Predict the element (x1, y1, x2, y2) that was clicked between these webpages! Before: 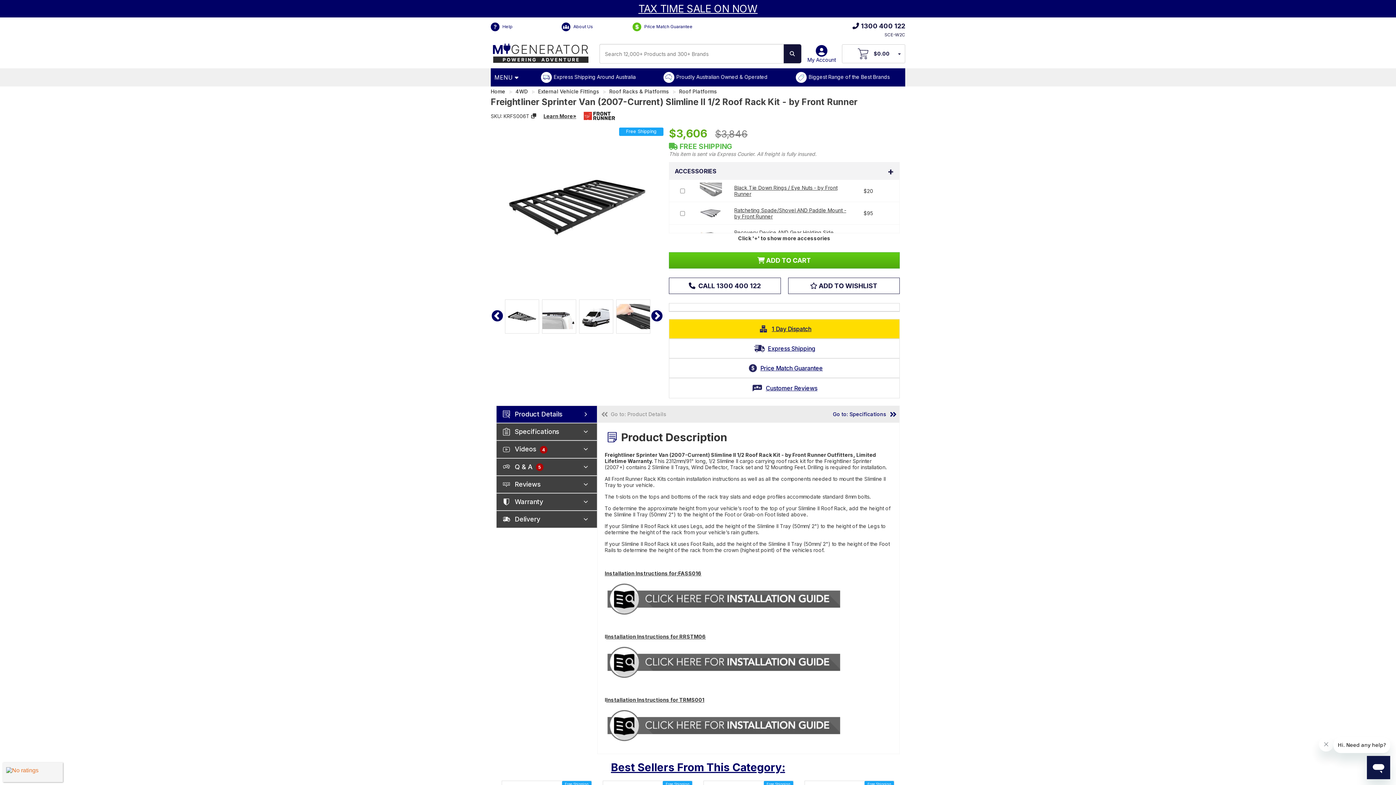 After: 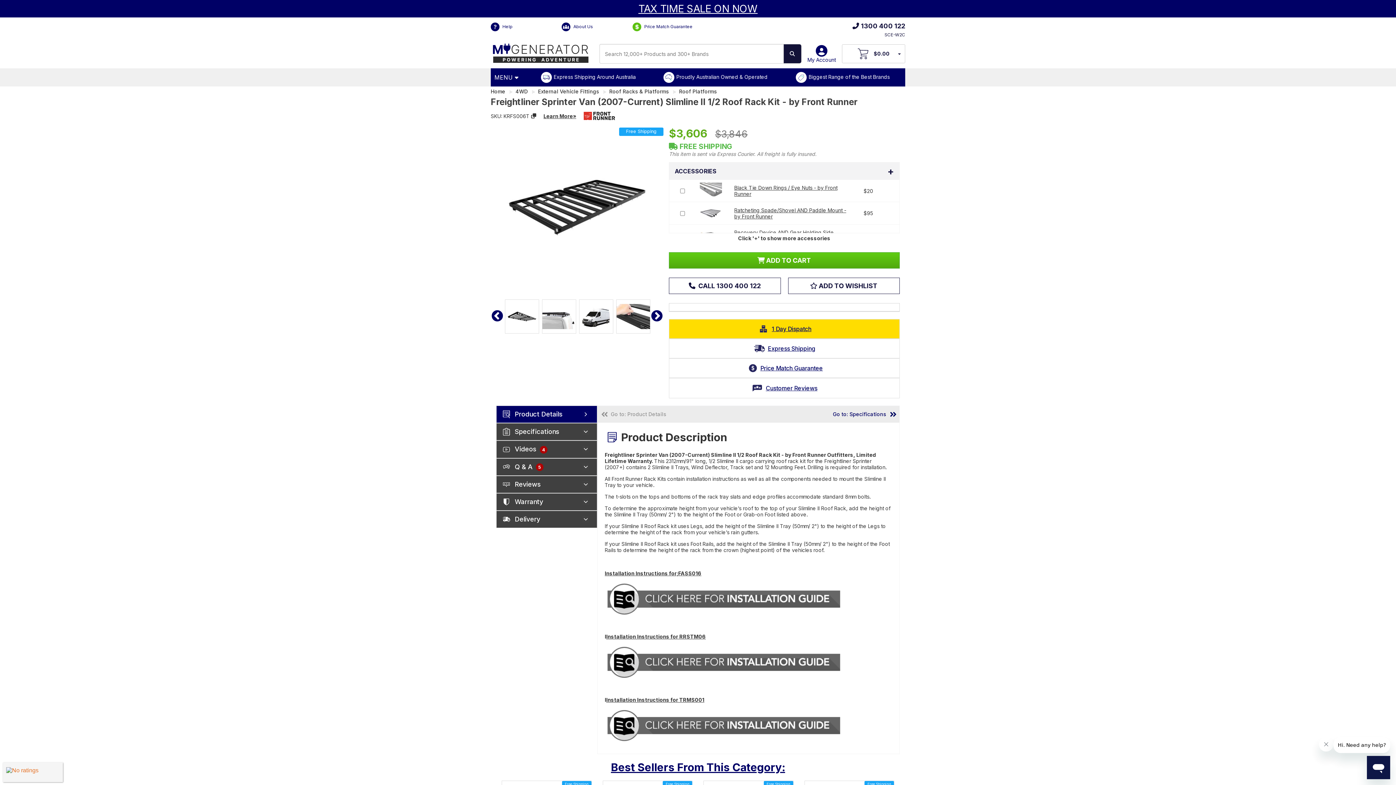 Action: bbox: (604, 595, 843, 601)